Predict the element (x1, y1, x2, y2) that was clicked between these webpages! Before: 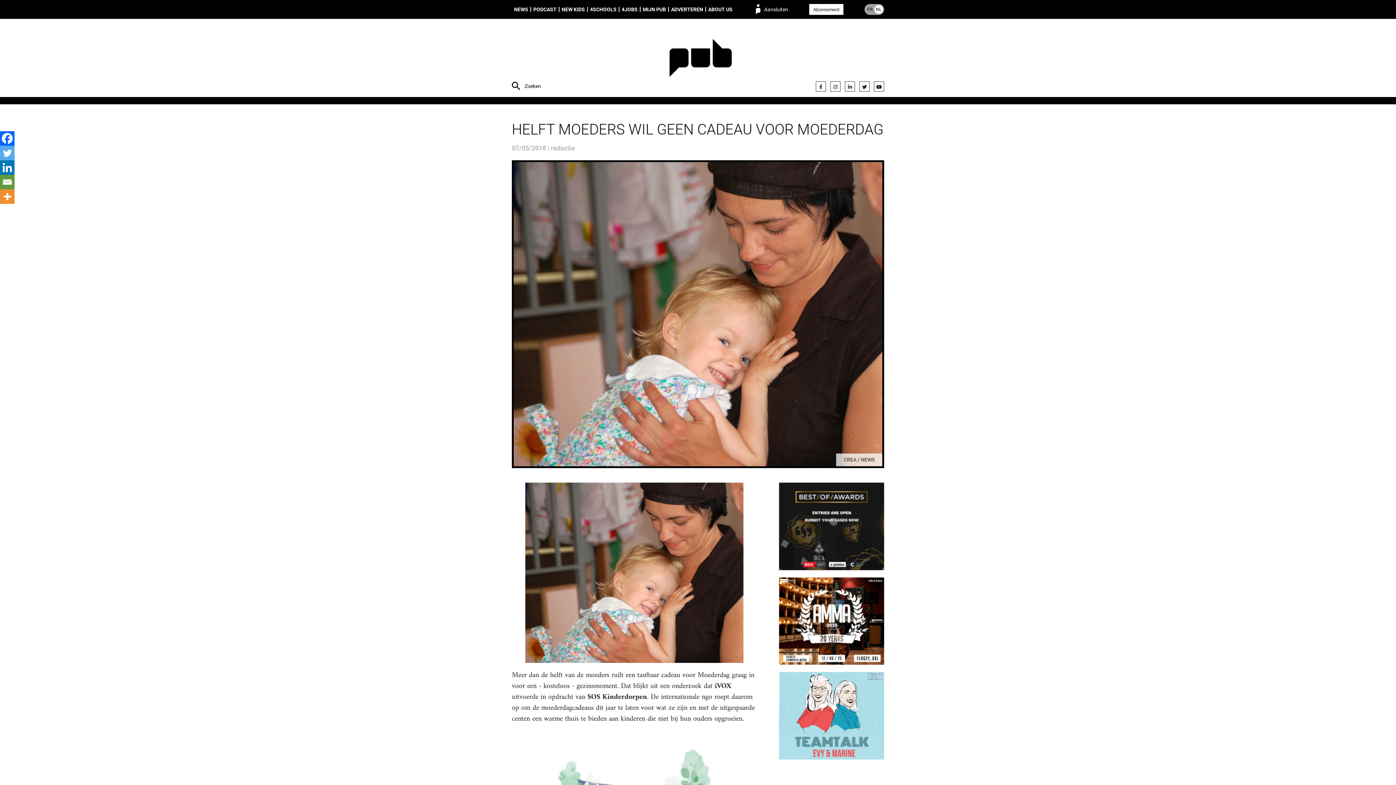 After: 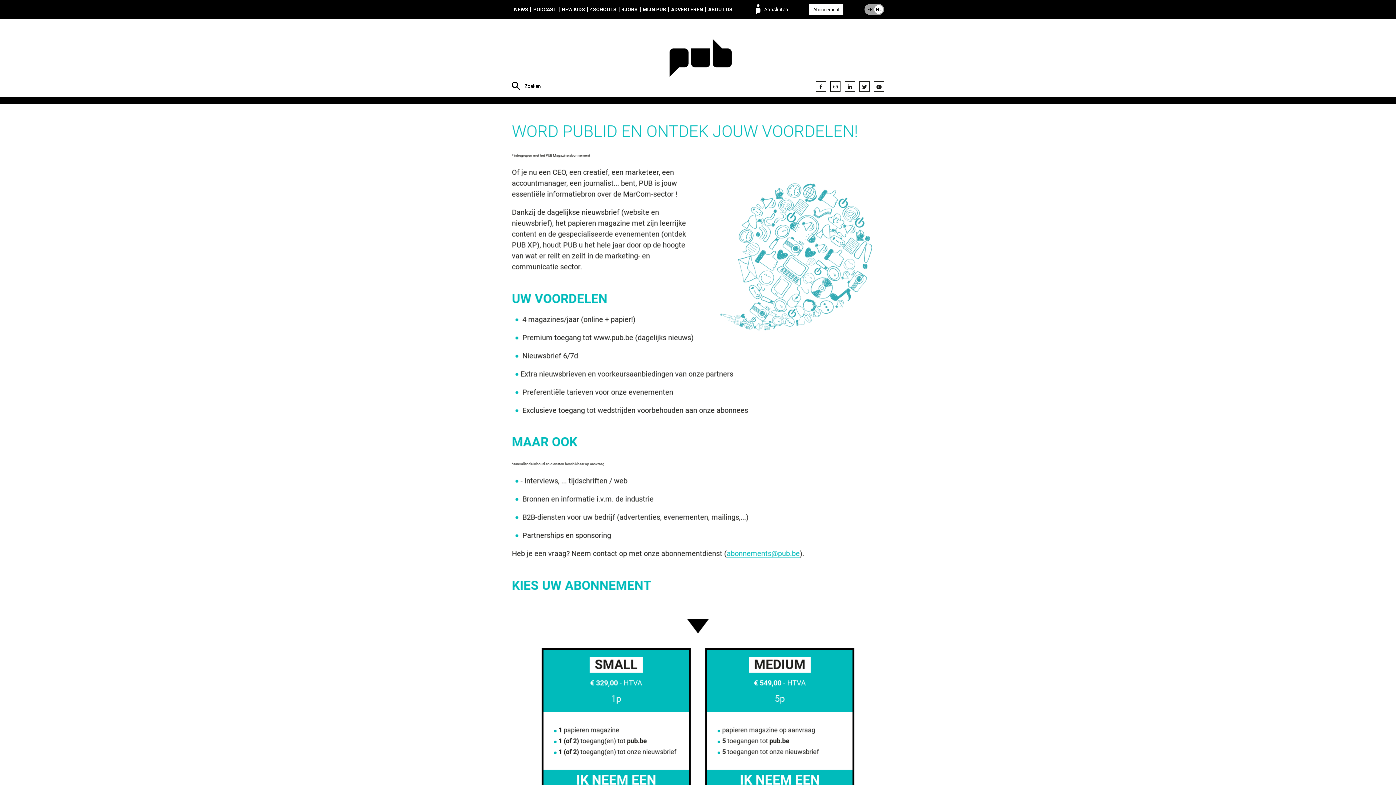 Action: label: Abonnement bbox: (809, 4, 843, 14)